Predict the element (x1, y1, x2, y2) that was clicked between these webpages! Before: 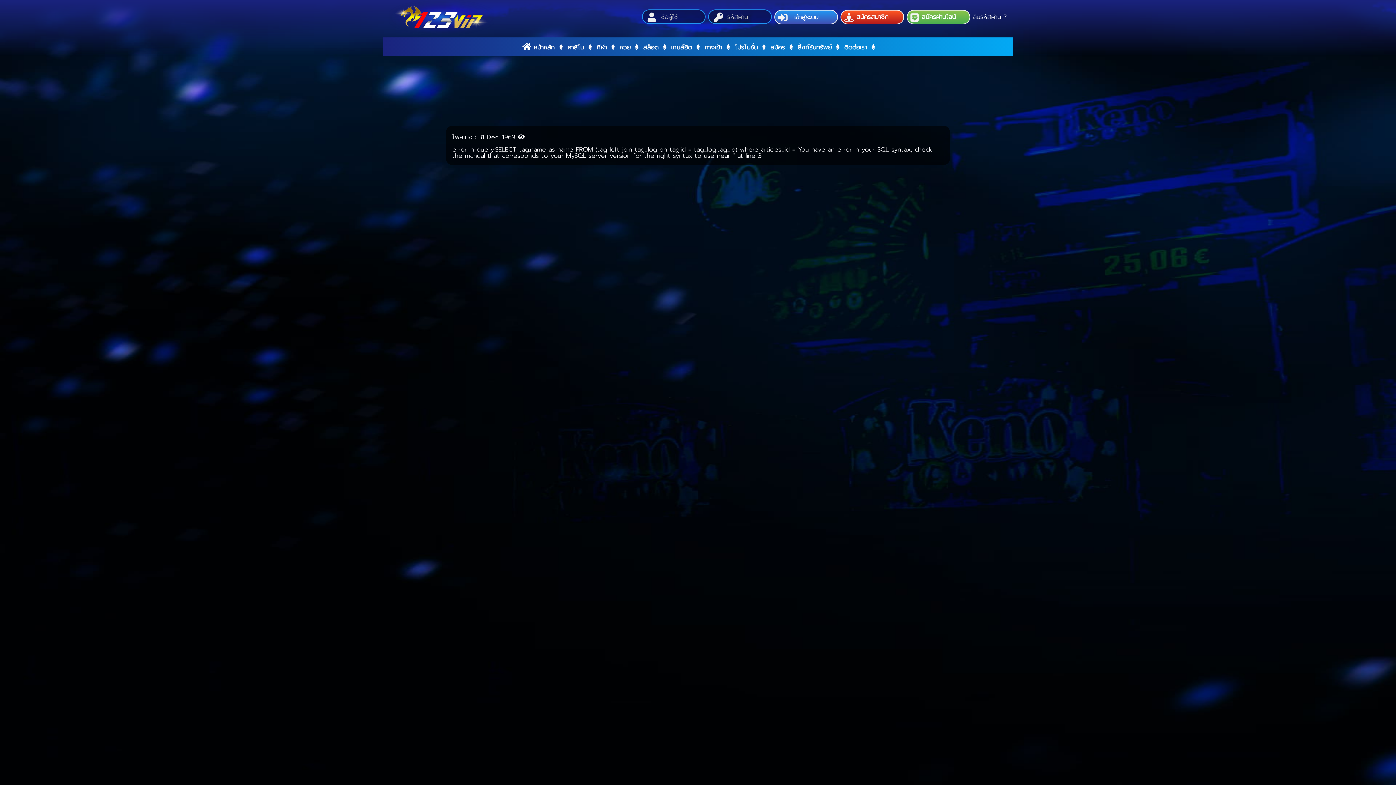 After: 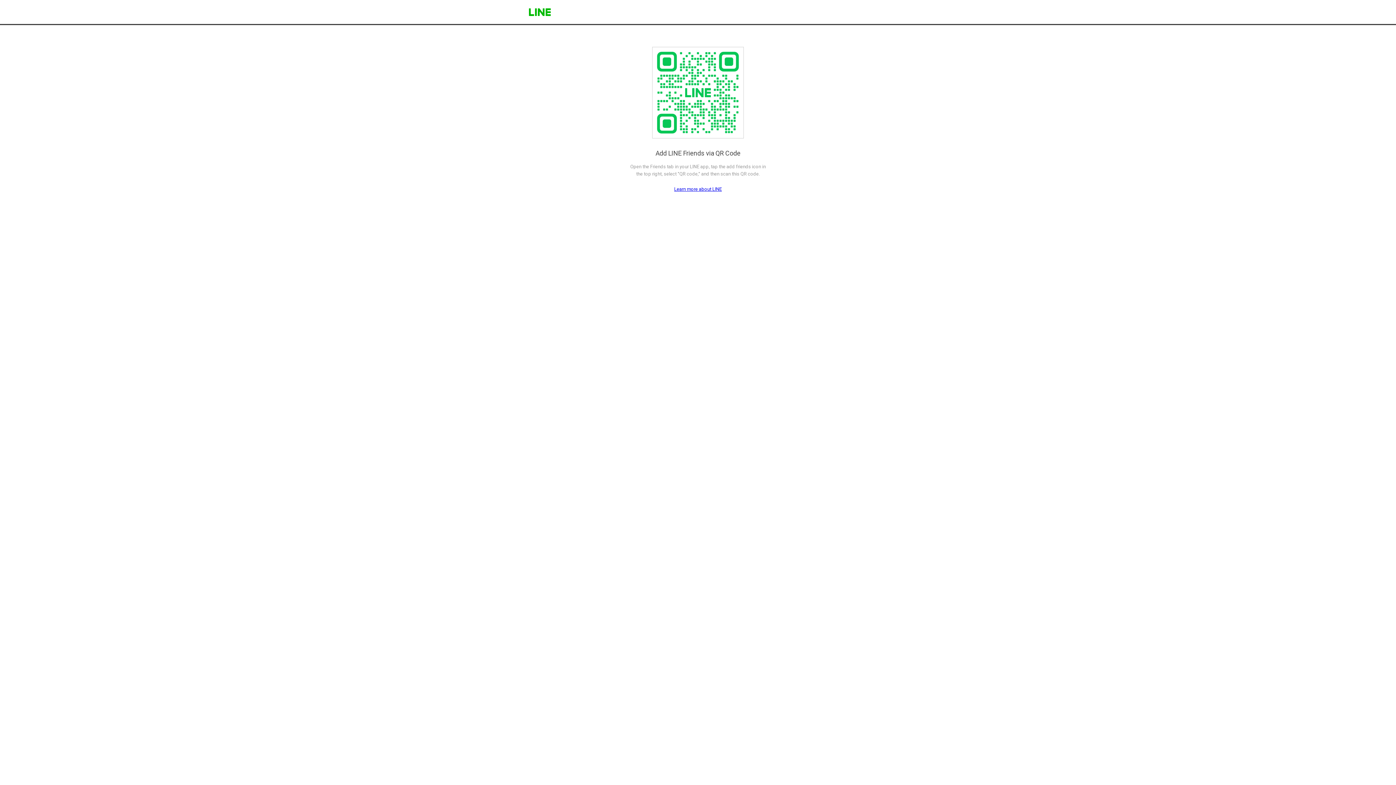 Action: label: ลืมรหัสผ่าน ? bbox: (973, 12, 1007, 21)